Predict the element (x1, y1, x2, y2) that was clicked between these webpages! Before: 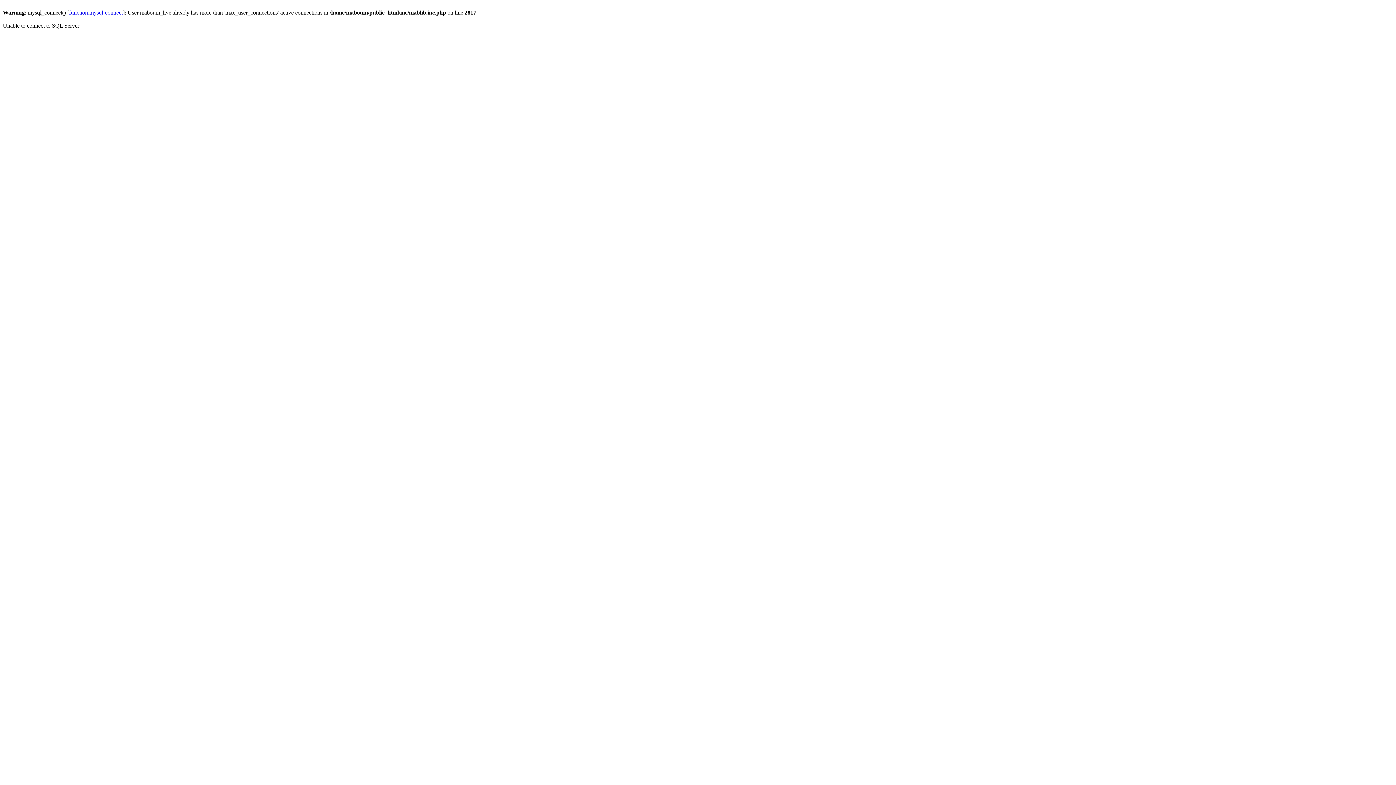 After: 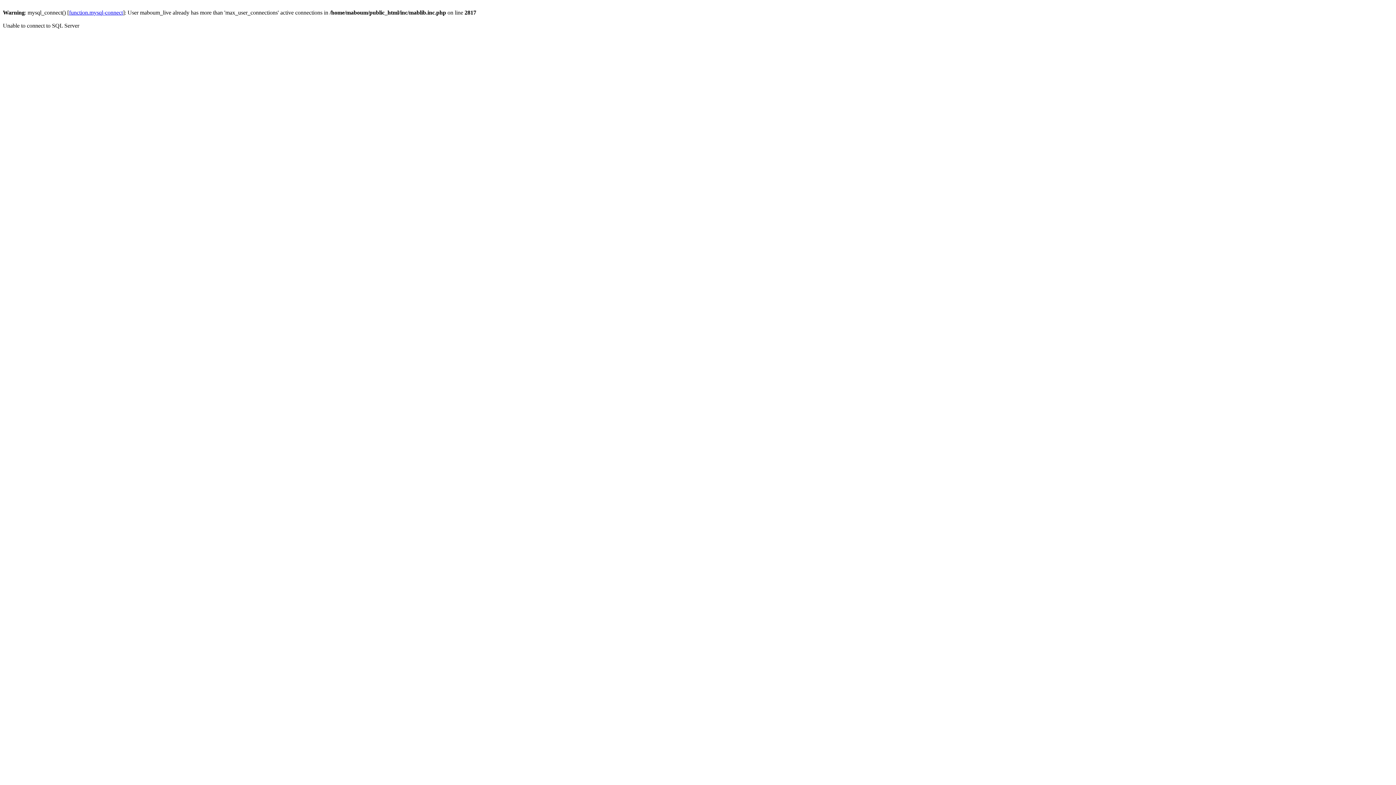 Action: label: function.mysql-connect bbox: (69, 9, 122, 15)